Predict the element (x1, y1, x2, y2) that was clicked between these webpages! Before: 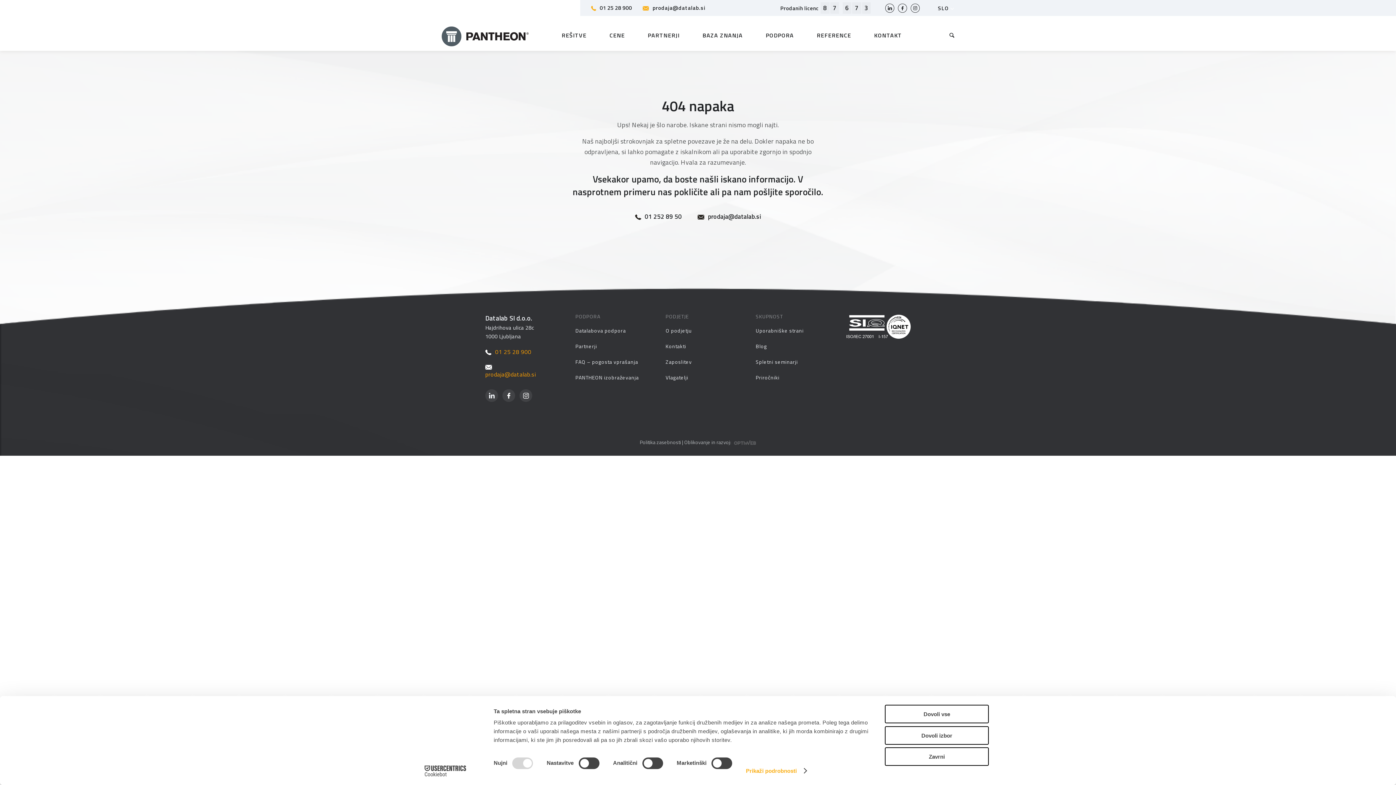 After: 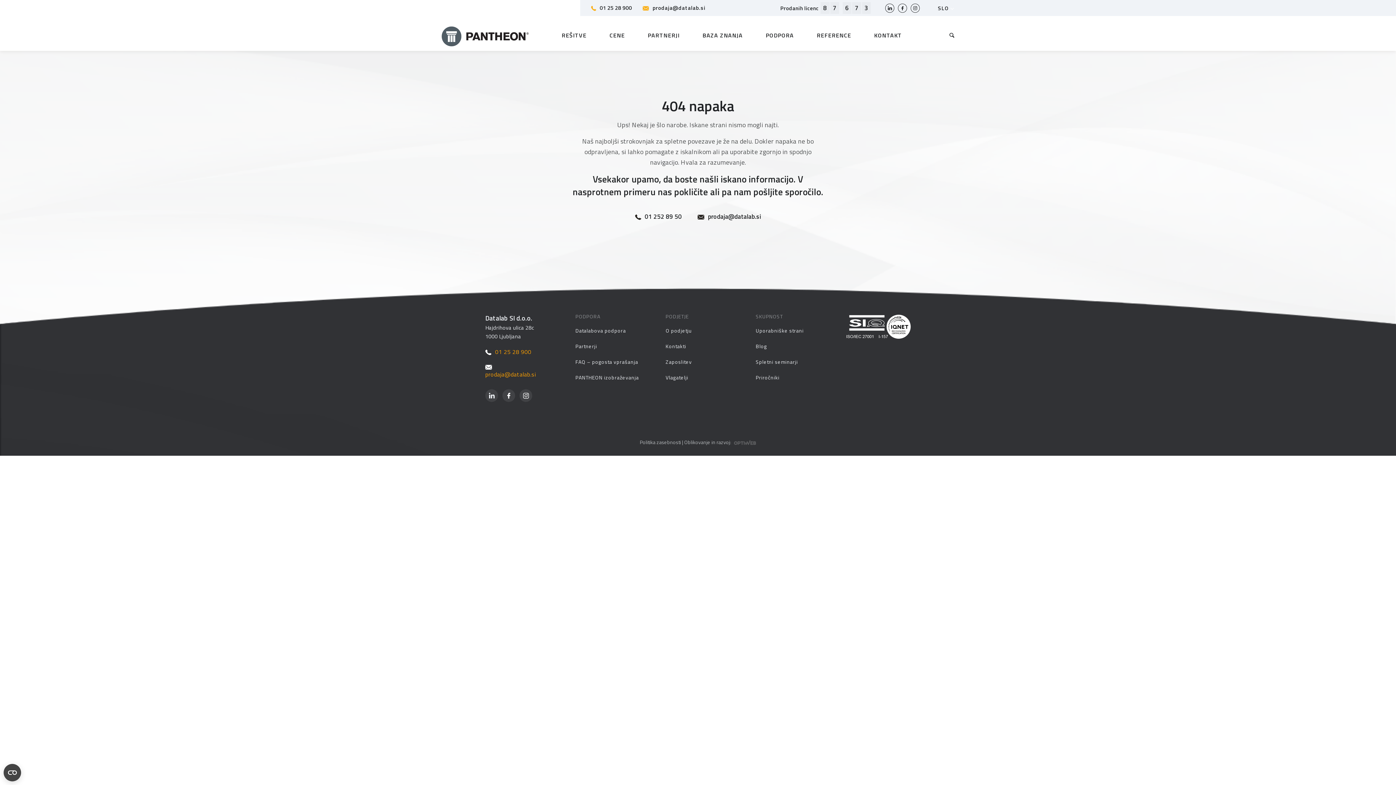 Action: label: Dovoli vse bbox: (885, 705, 989, 723)